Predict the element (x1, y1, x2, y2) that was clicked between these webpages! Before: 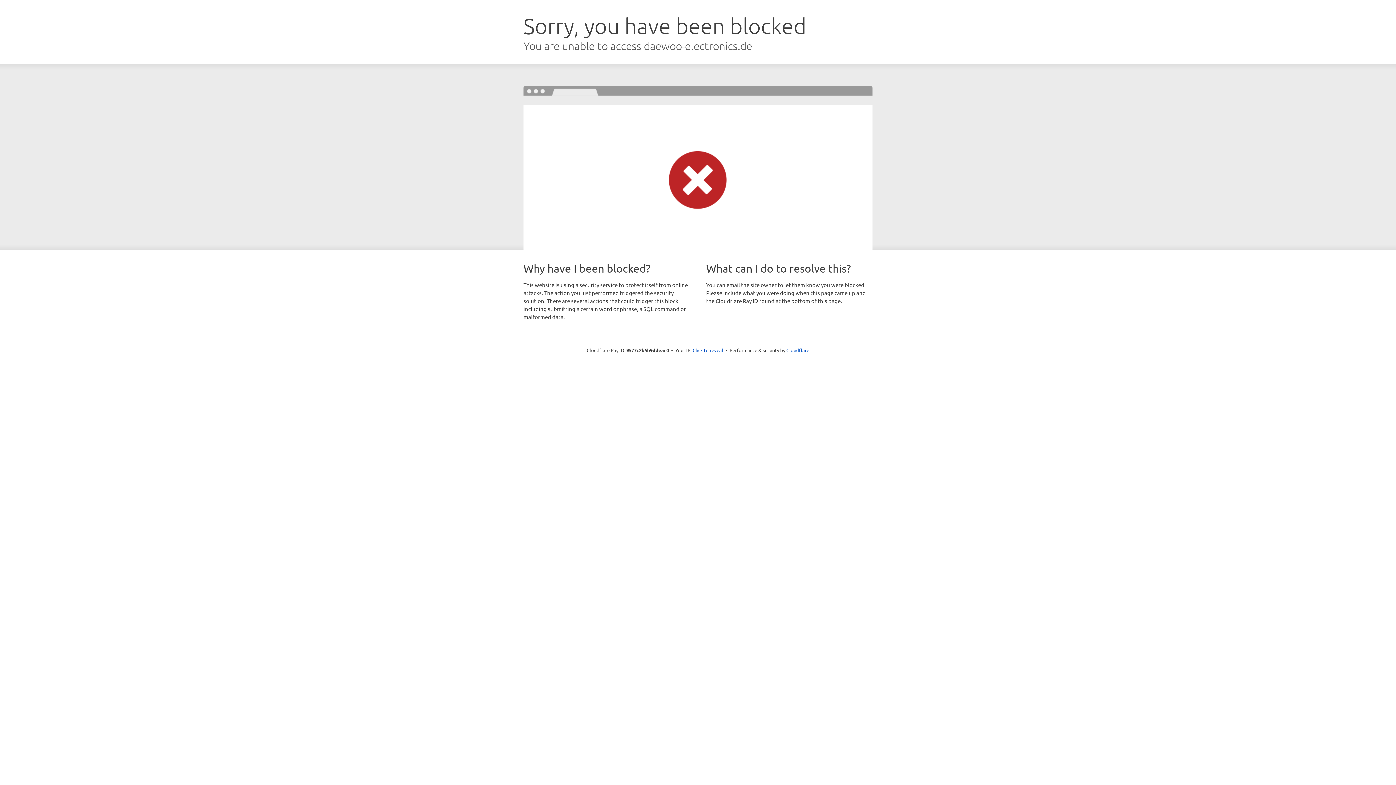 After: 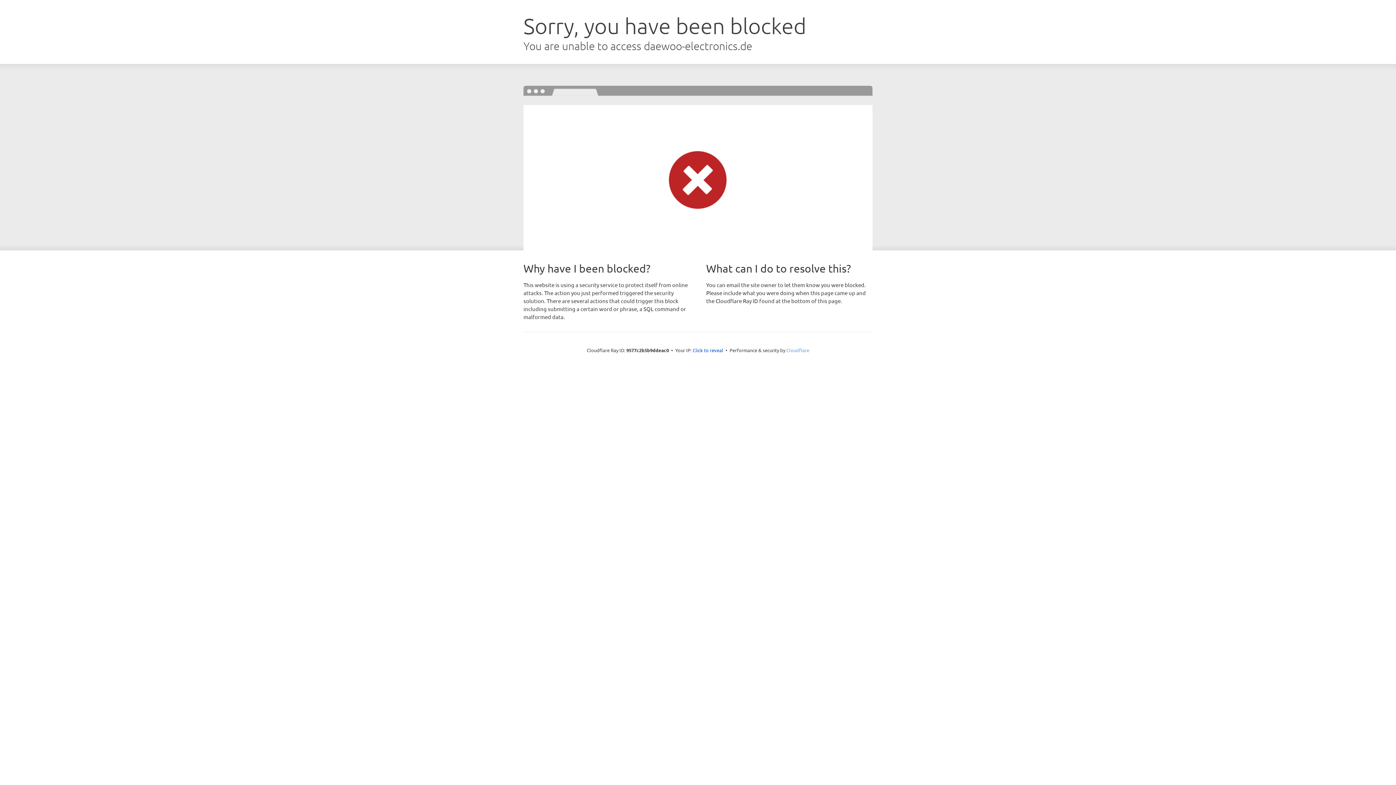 Action: bbox: (786, 347, 809, 353) label: Cloudflare